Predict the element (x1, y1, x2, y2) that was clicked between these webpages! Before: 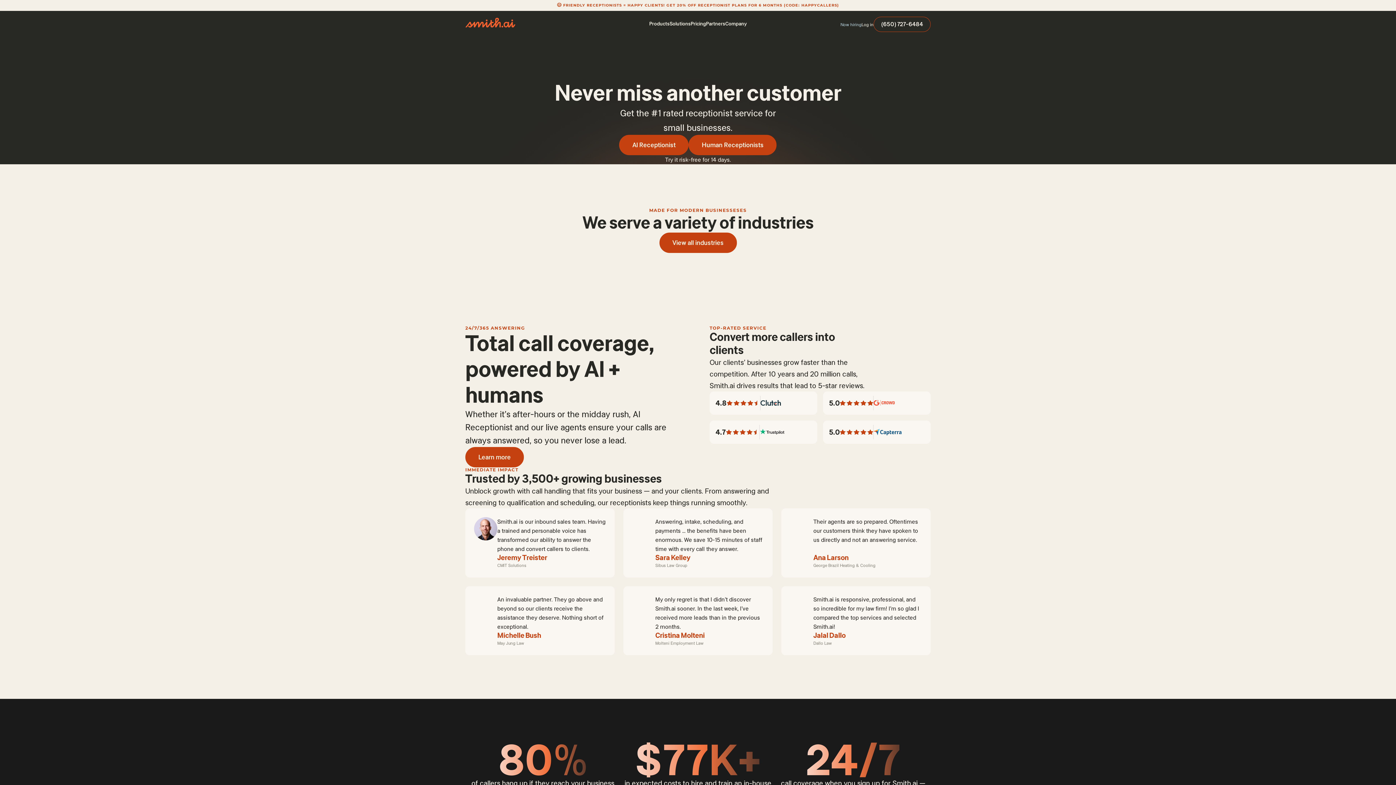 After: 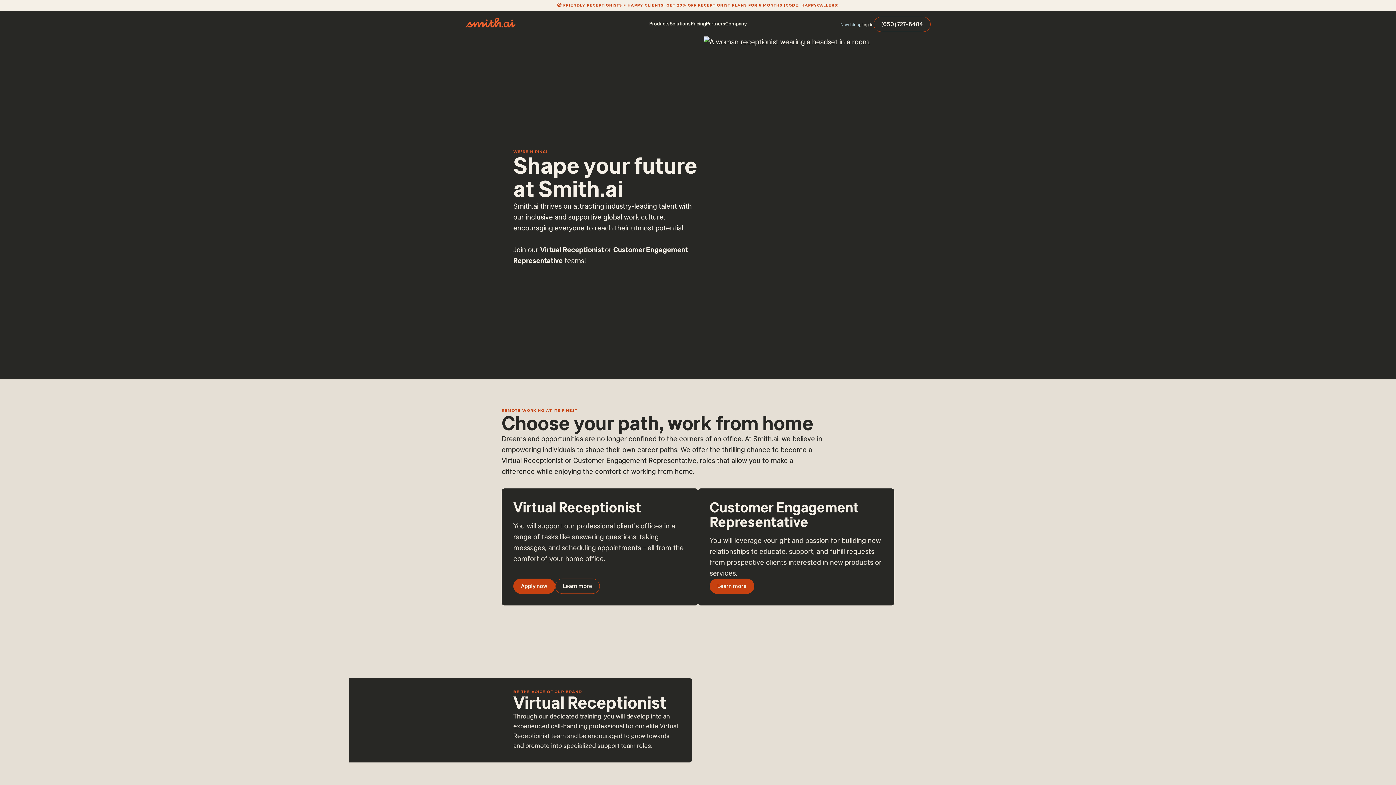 Action: label: Now hiring bbox: (840, 22, 861, 26)